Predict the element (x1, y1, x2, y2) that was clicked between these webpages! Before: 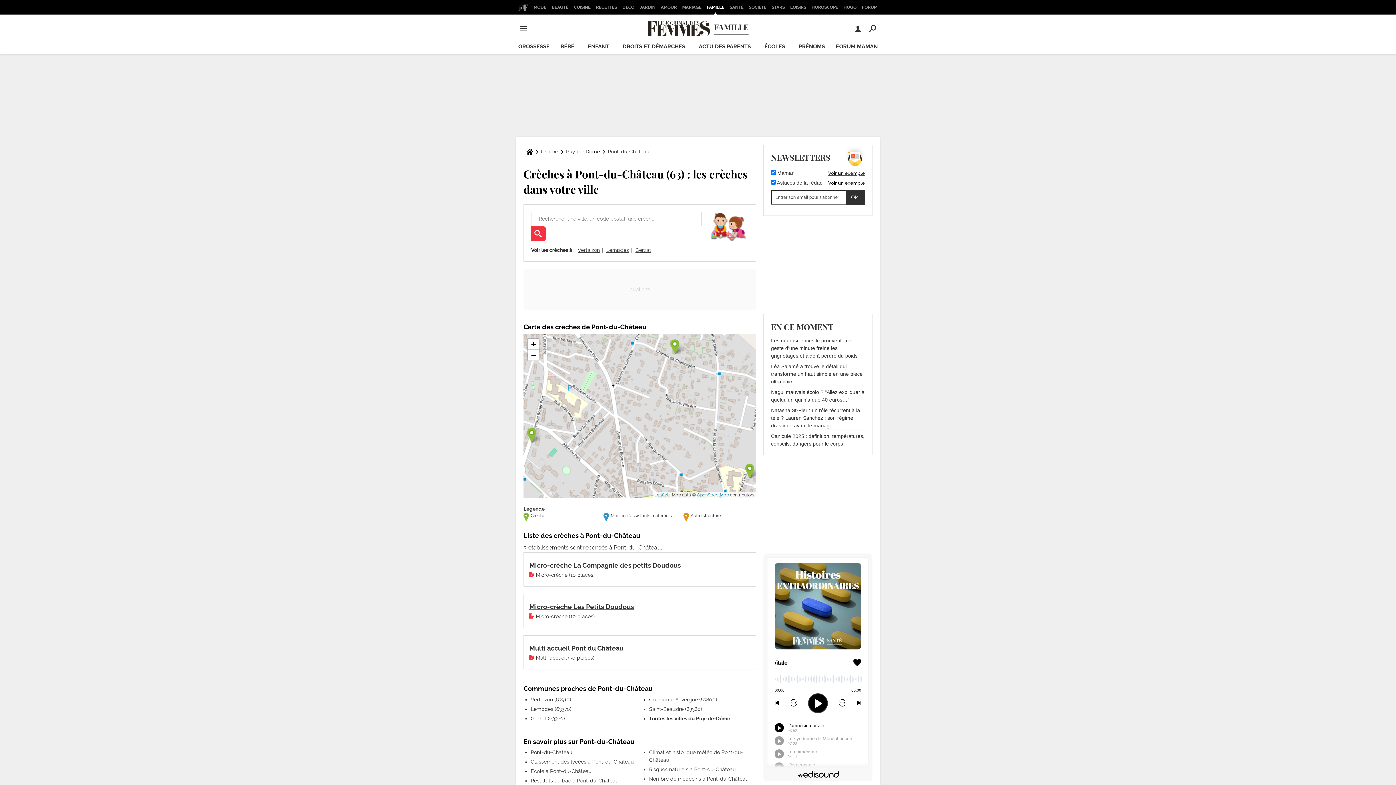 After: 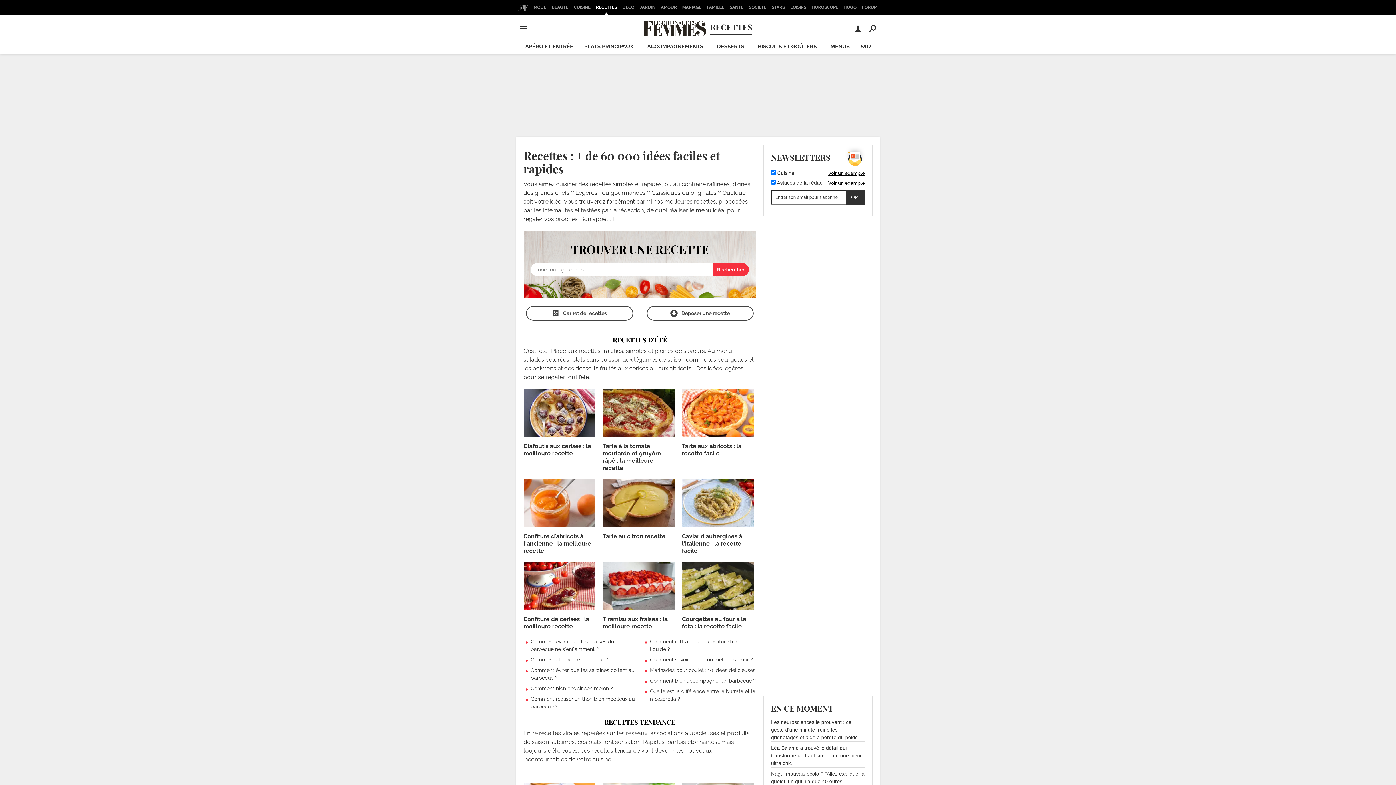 Action: label: RECETTES bbox: (593, 0, 619, 14)